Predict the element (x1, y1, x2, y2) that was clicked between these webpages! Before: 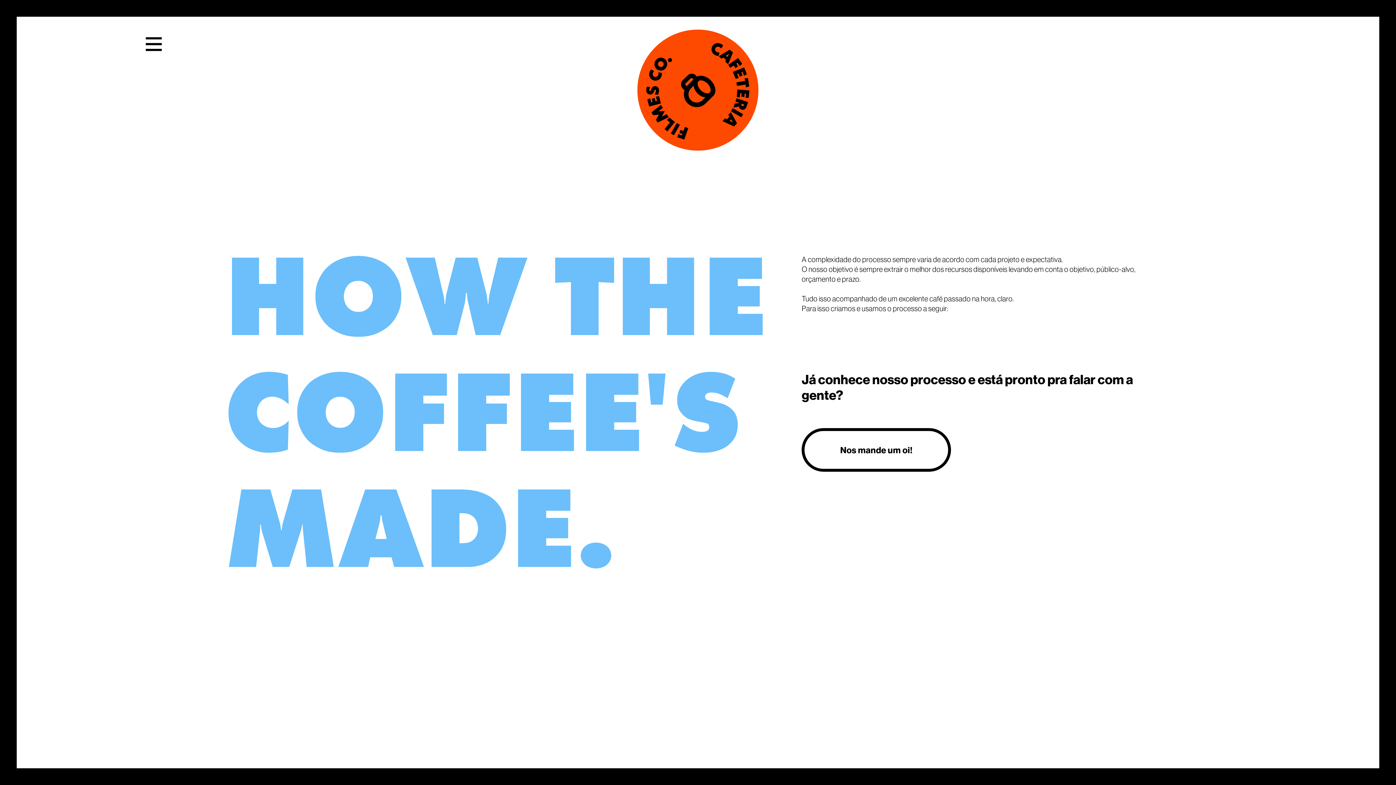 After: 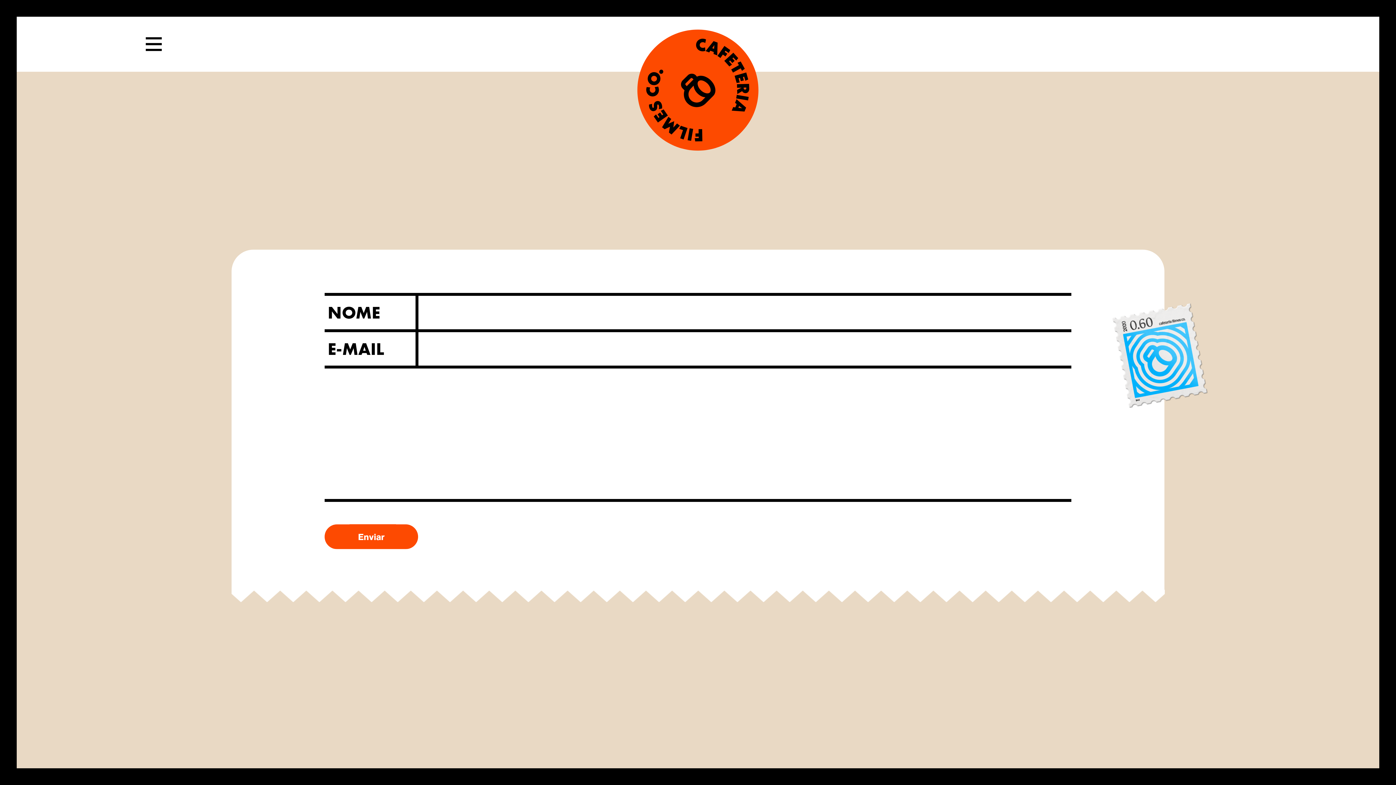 Action: bbox: (801, 428, 951, 471) label: Nos mande um oi!